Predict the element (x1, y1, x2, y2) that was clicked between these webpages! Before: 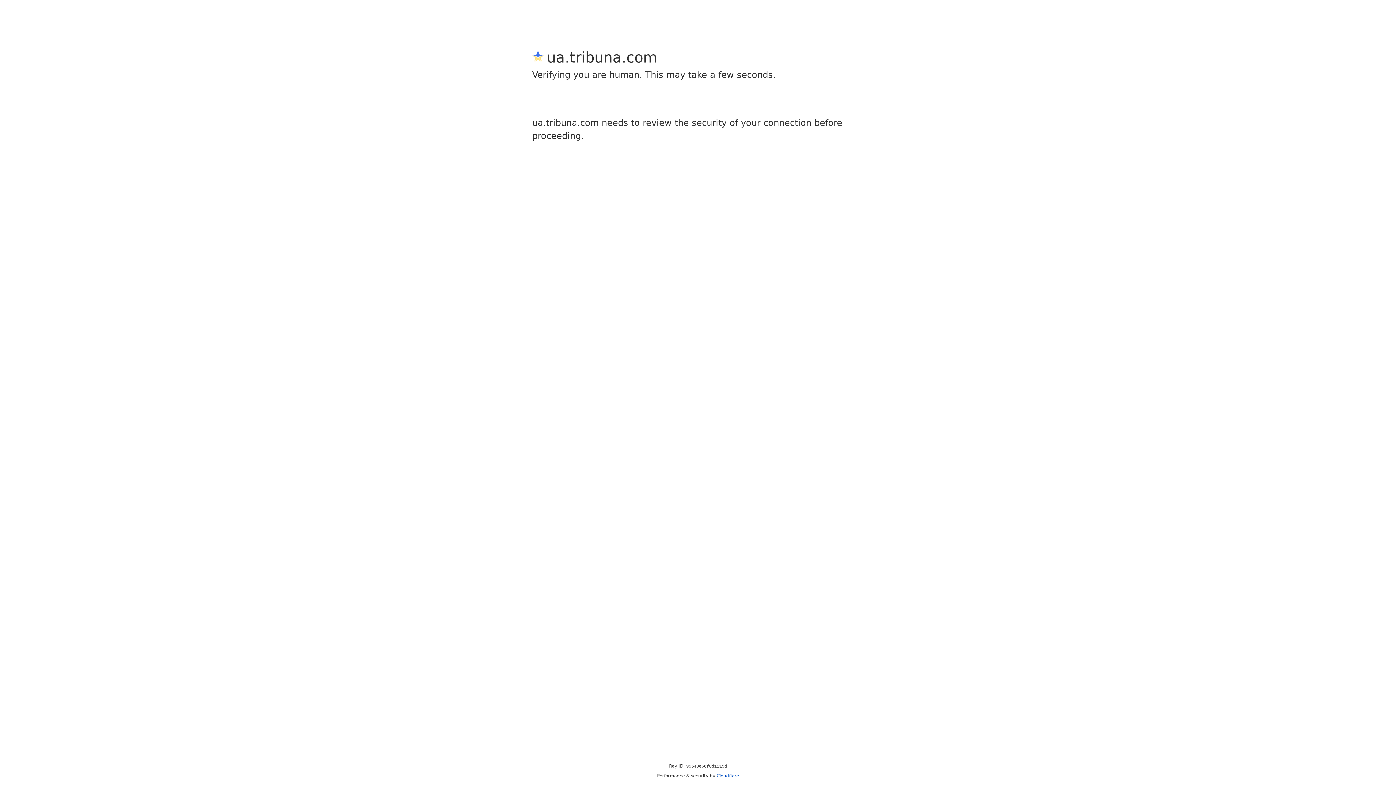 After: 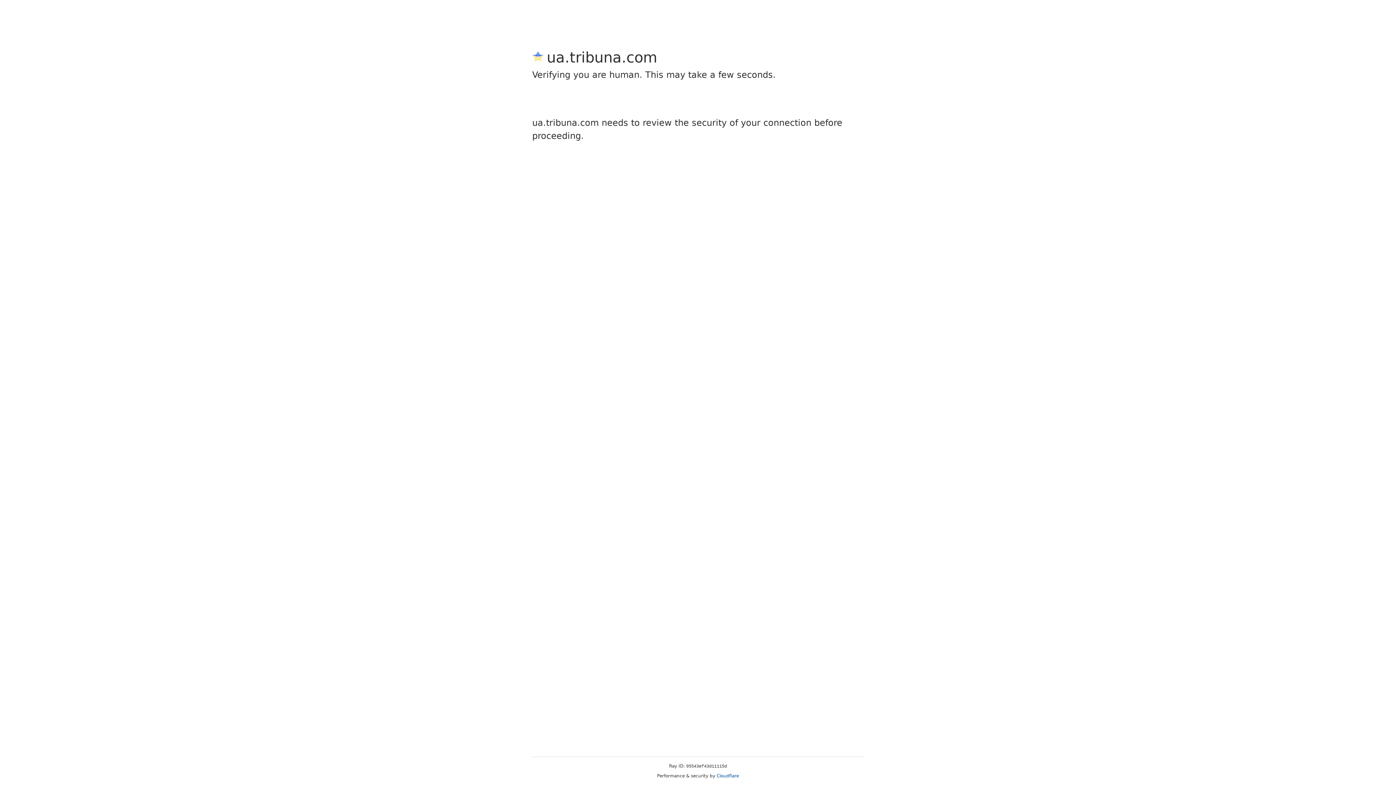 Action: label: Cloudflare bbox: (716, 773, 739, 778)